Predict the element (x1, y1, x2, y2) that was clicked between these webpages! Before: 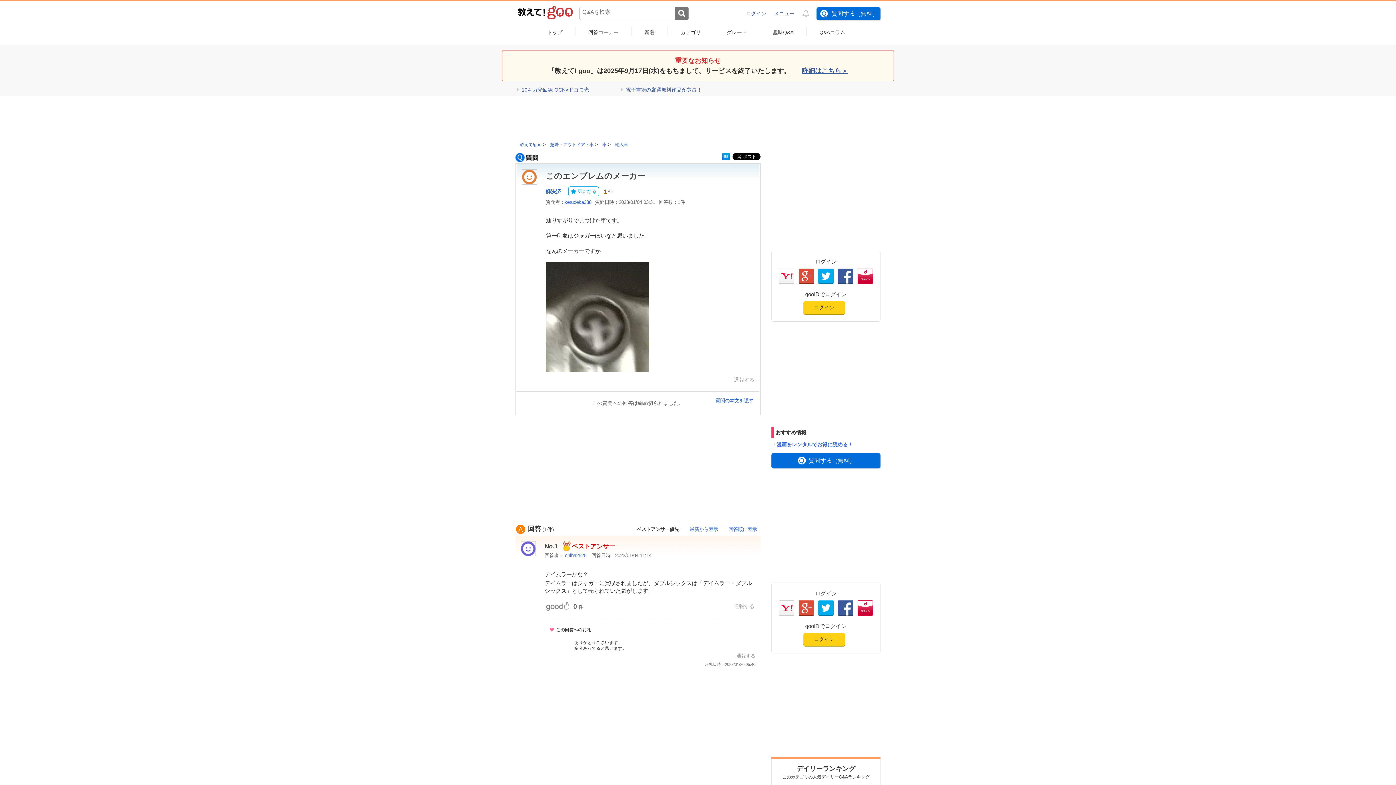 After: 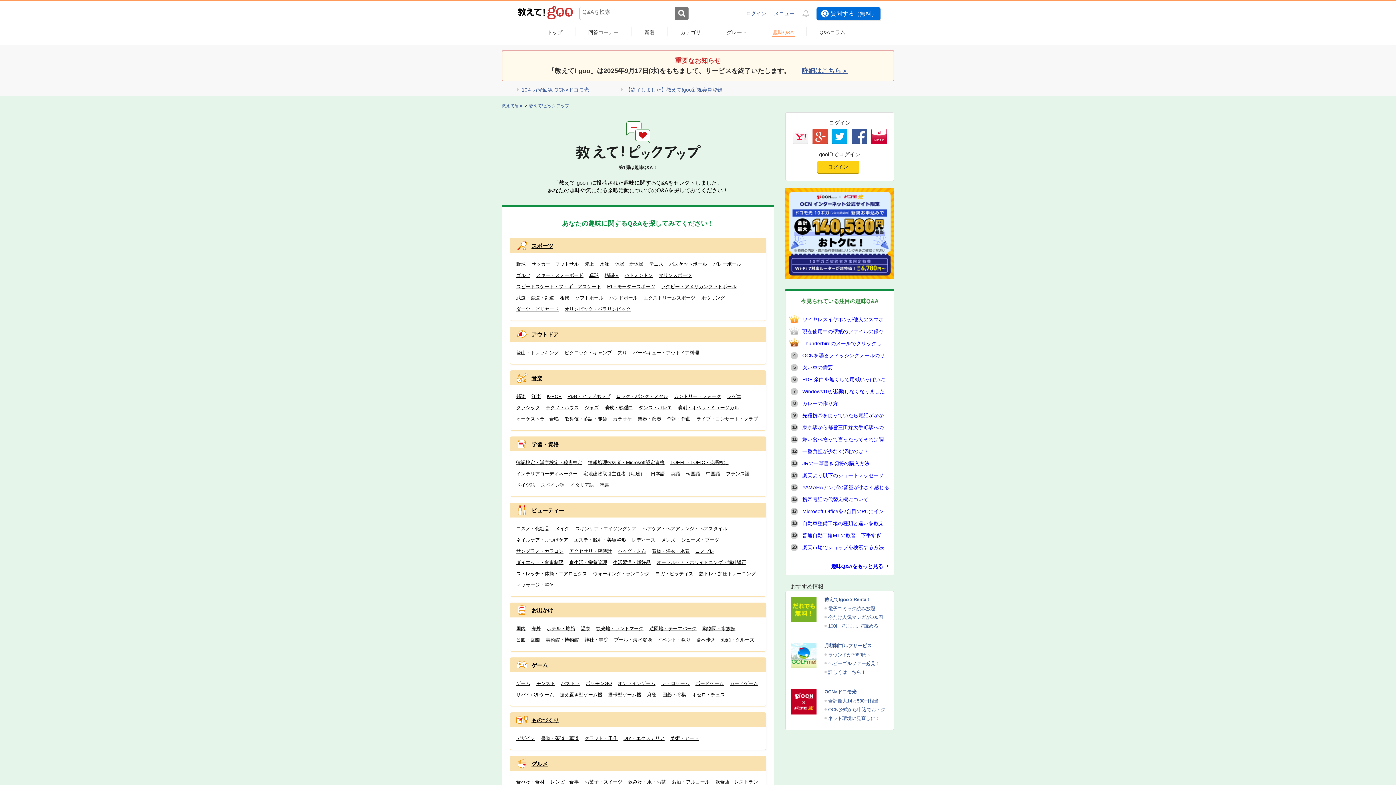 Action: bbox: (772, 29, 794, 36) label: 趣味Q&A